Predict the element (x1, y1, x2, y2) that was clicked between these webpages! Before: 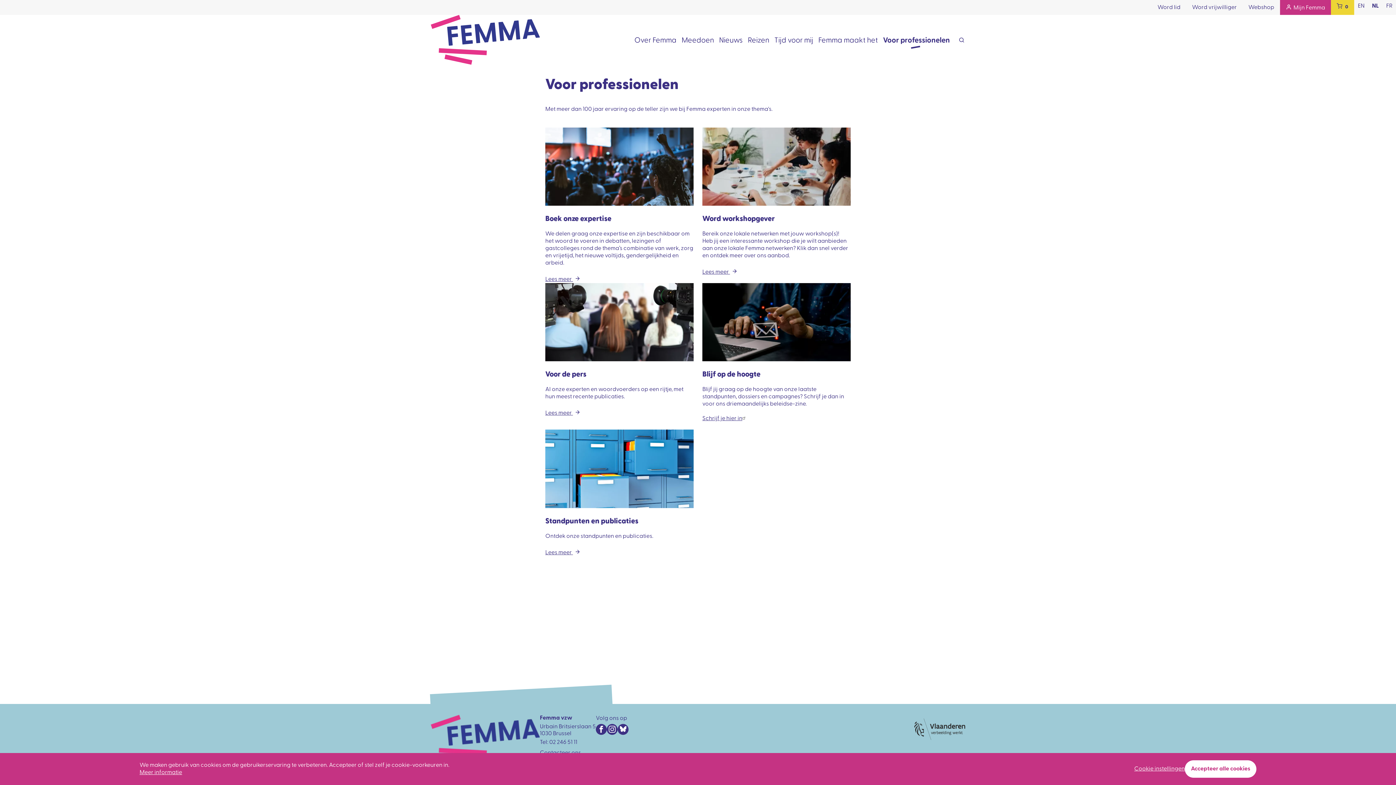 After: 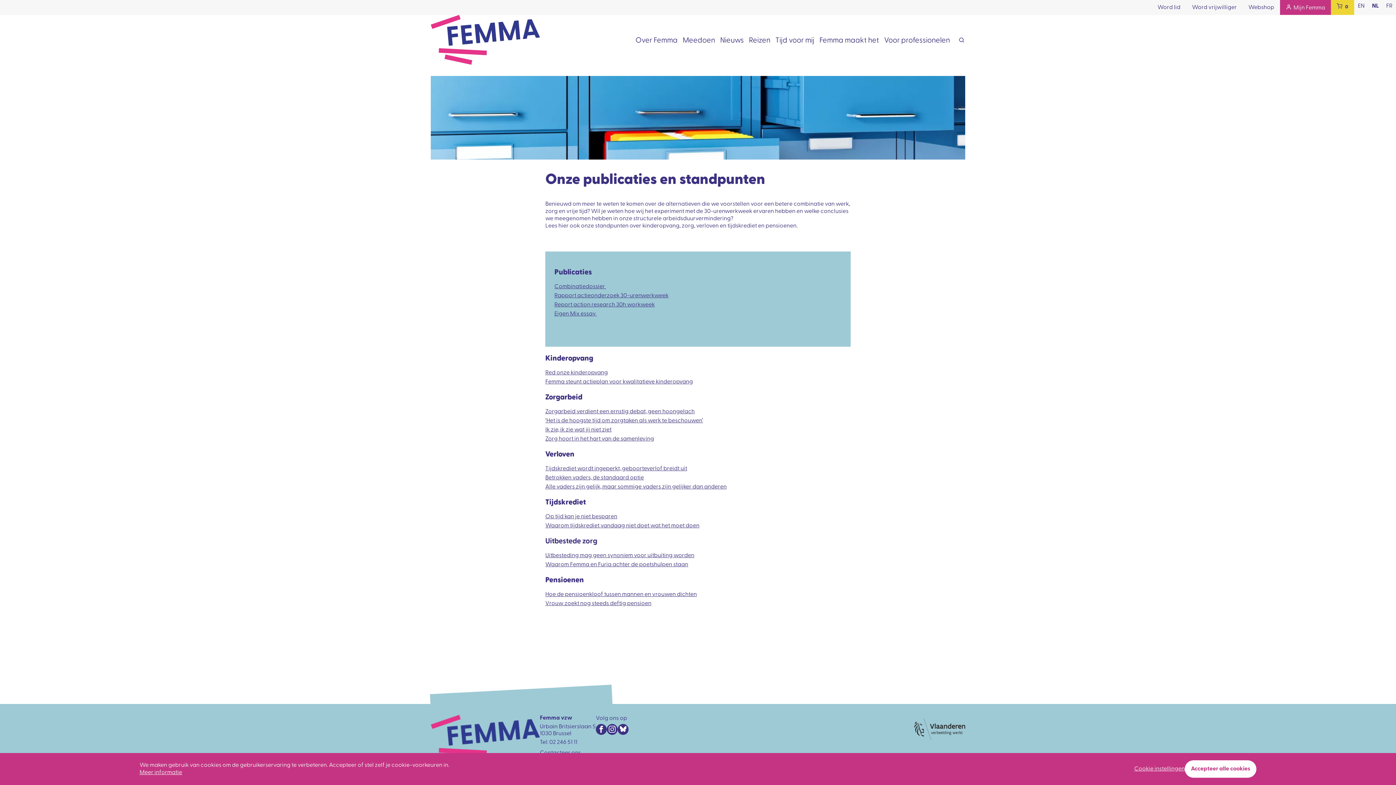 Action: label: Lees meer  bbox: (545, 550, 580, 555)